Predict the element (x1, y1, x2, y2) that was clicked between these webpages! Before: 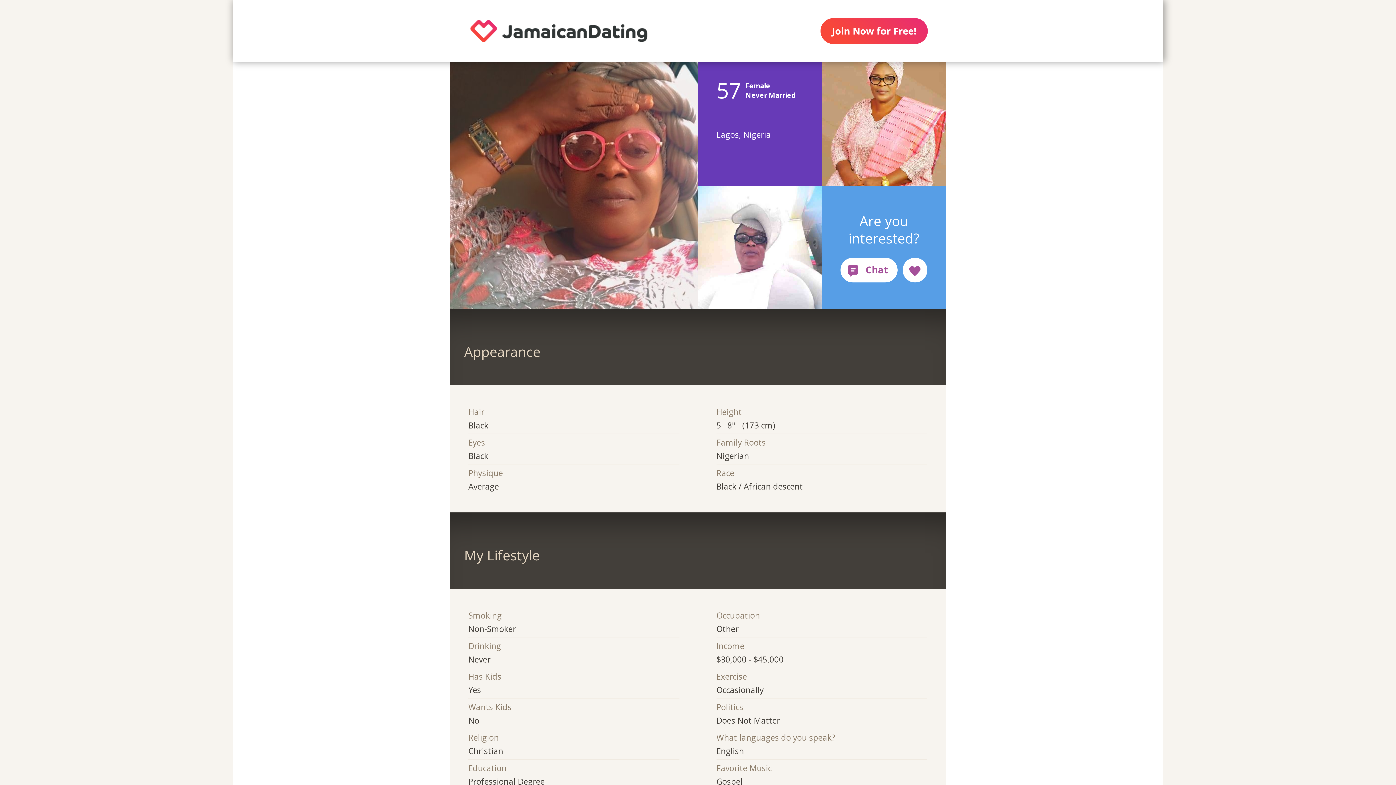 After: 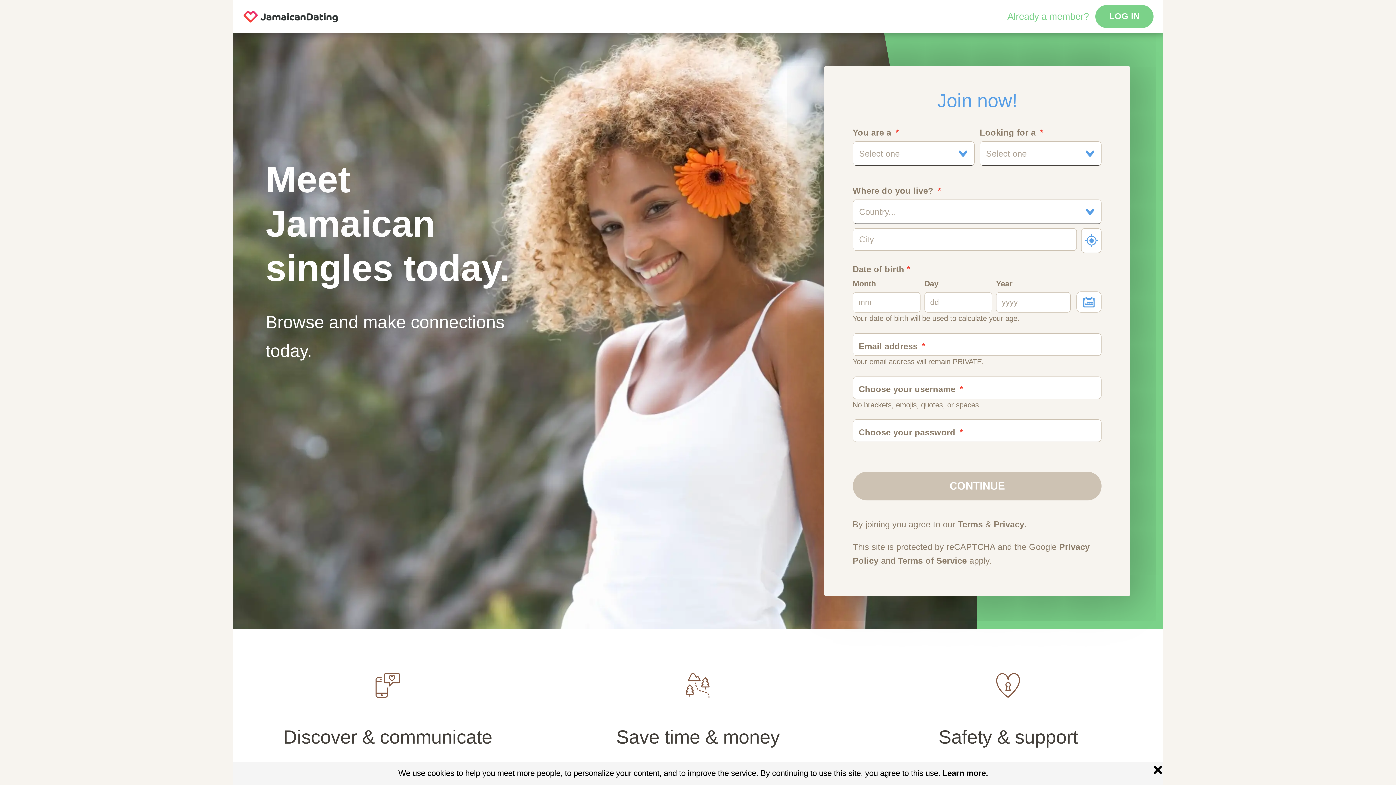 Action: bbox: (450, 0, 667, 61)